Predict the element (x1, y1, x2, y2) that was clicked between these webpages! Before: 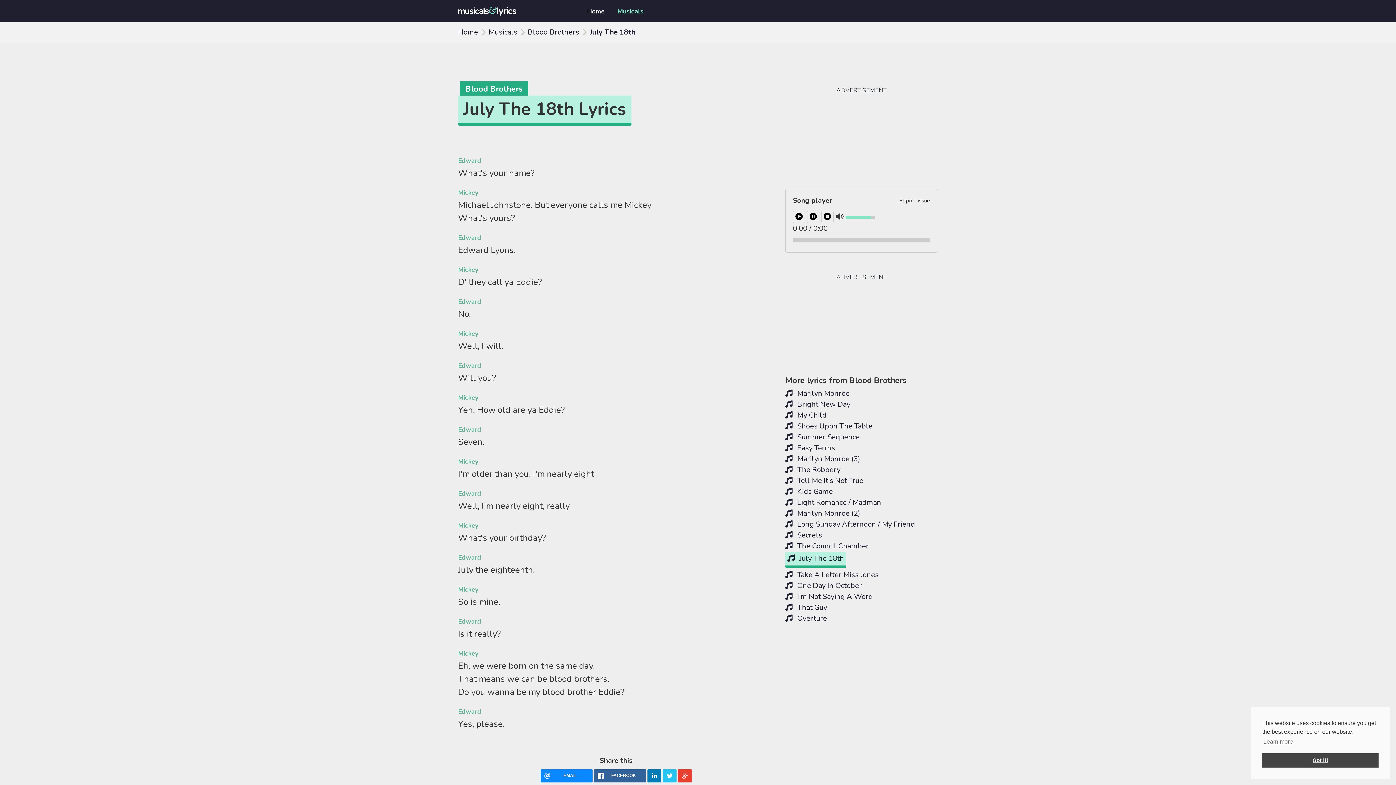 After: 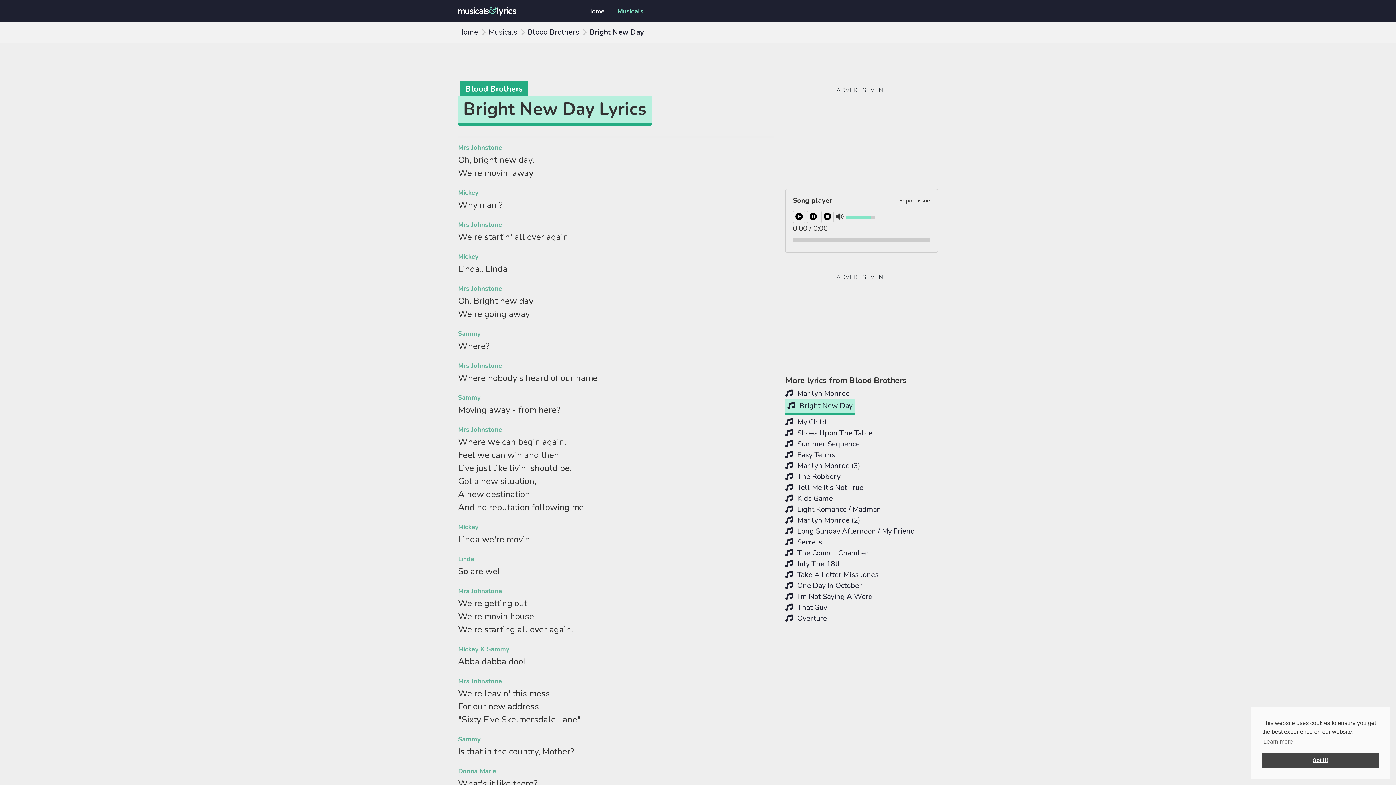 Action: label:  Bright New Day bbox: (785, 399, 850, 409)